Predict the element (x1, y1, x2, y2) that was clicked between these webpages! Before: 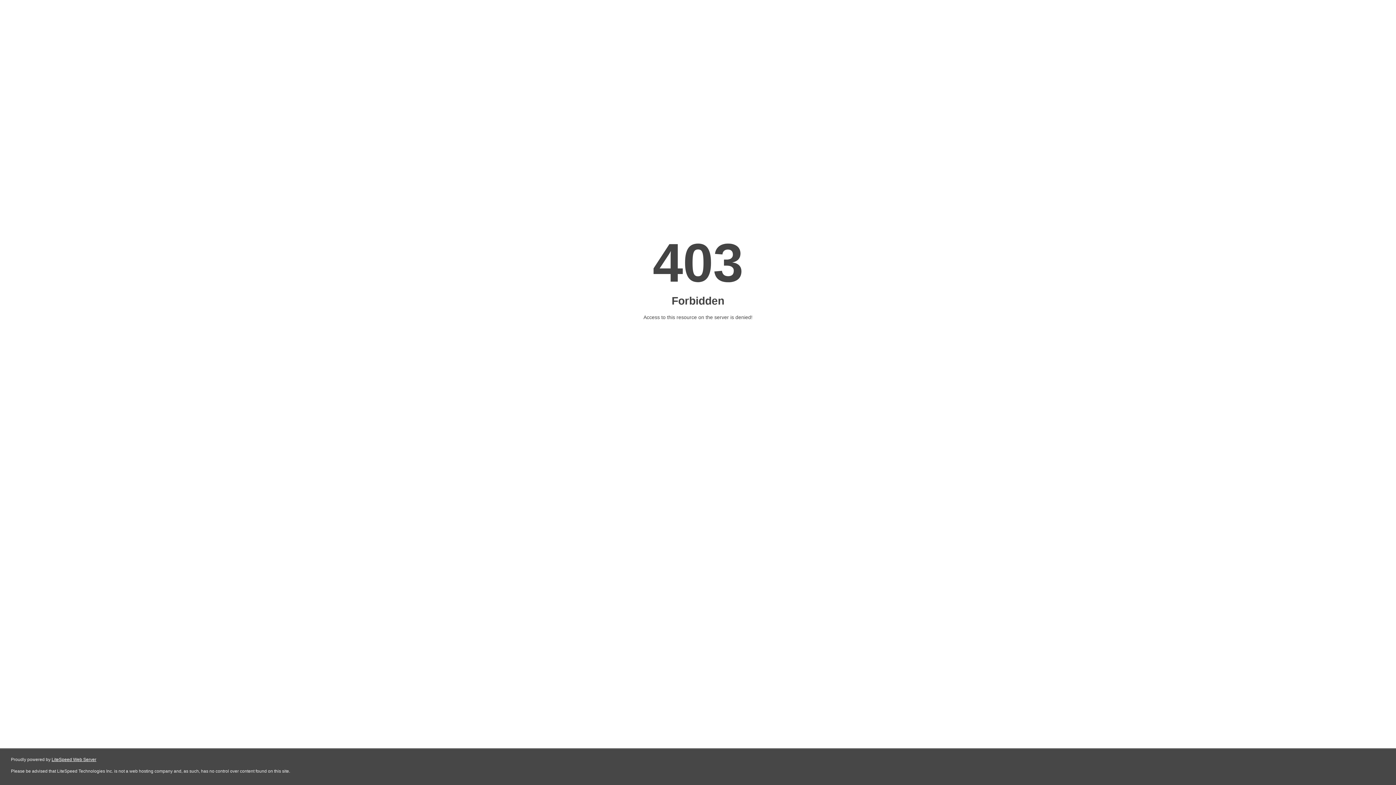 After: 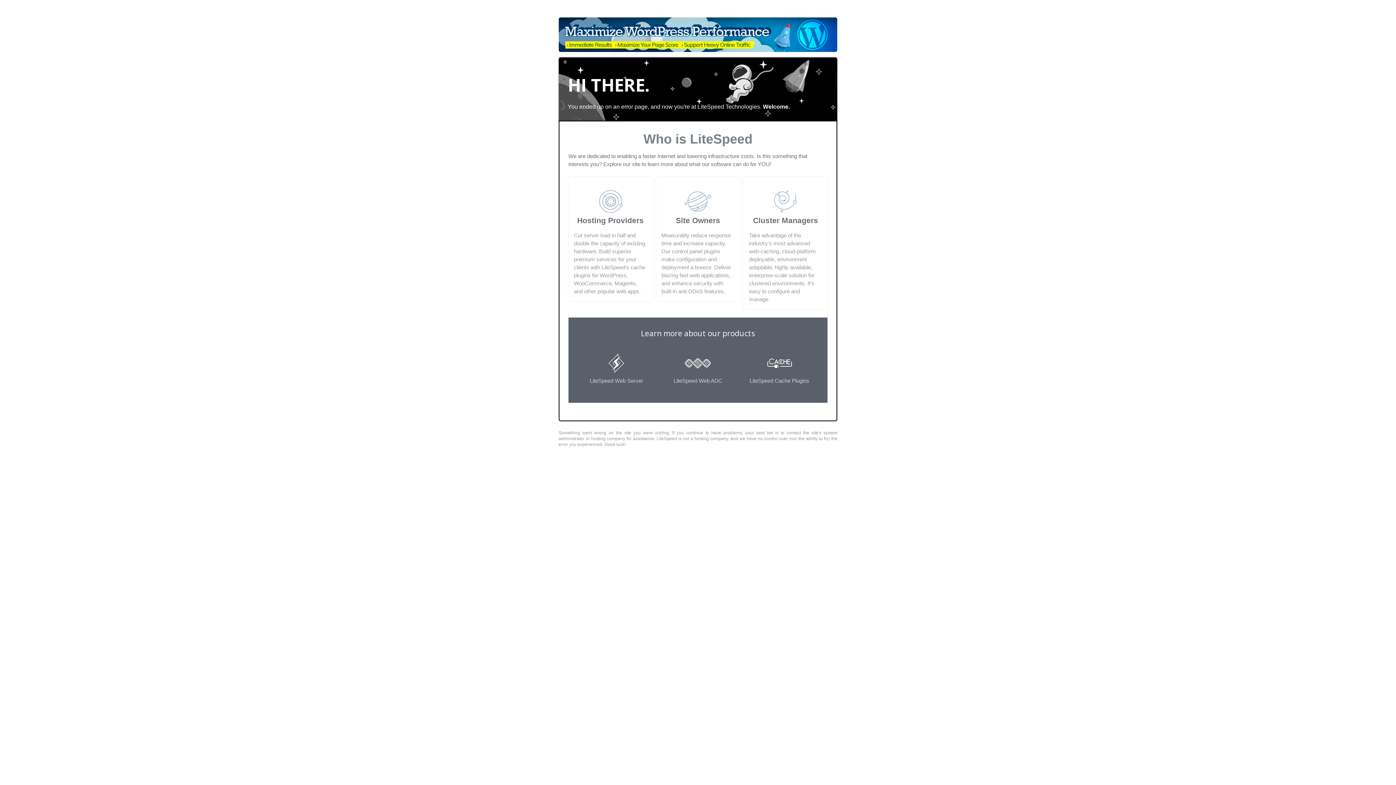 Action: bbox: (51, 757, 96, 762) label: LiteSpeed Web Server